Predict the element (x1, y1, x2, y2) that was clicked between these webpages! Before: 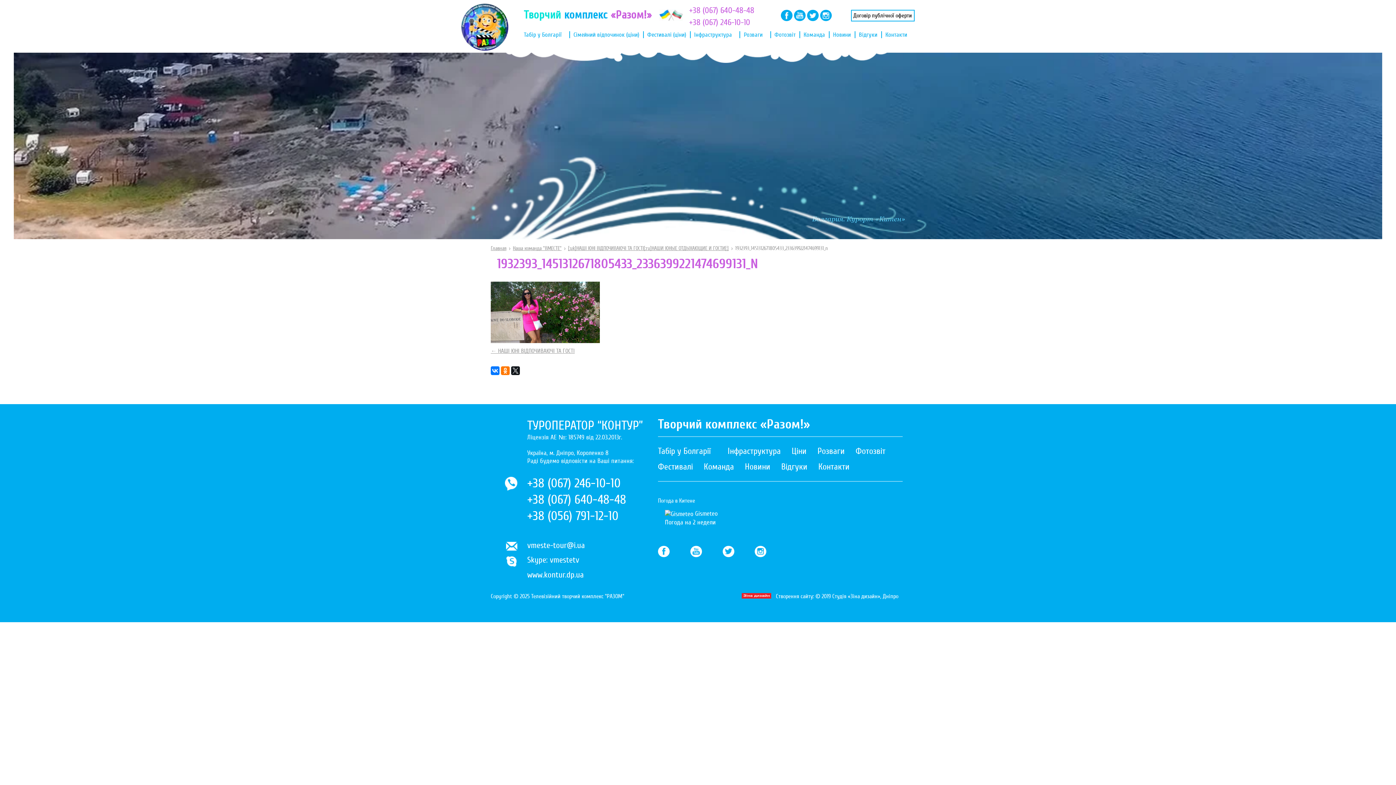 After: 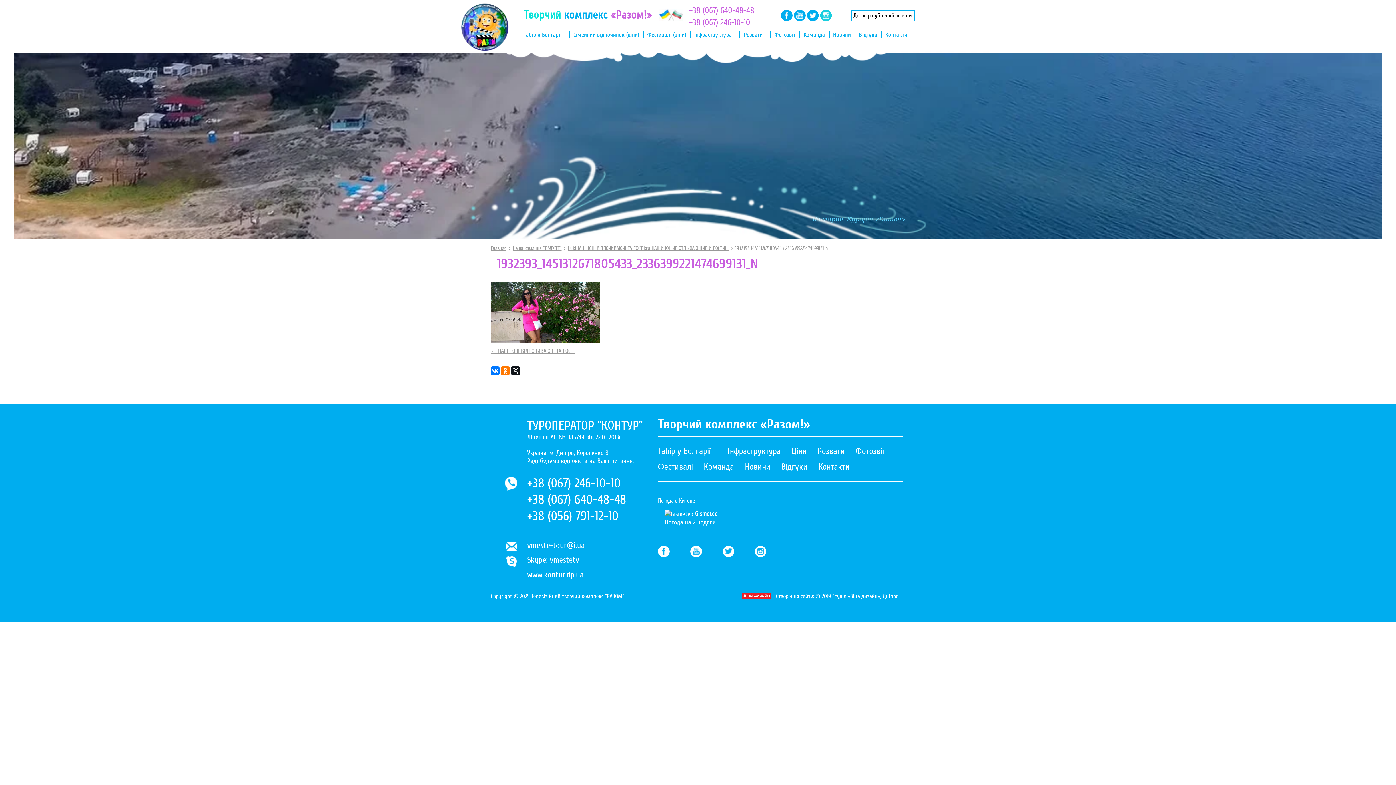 Action: bbox: (820, 9, 832, 21)